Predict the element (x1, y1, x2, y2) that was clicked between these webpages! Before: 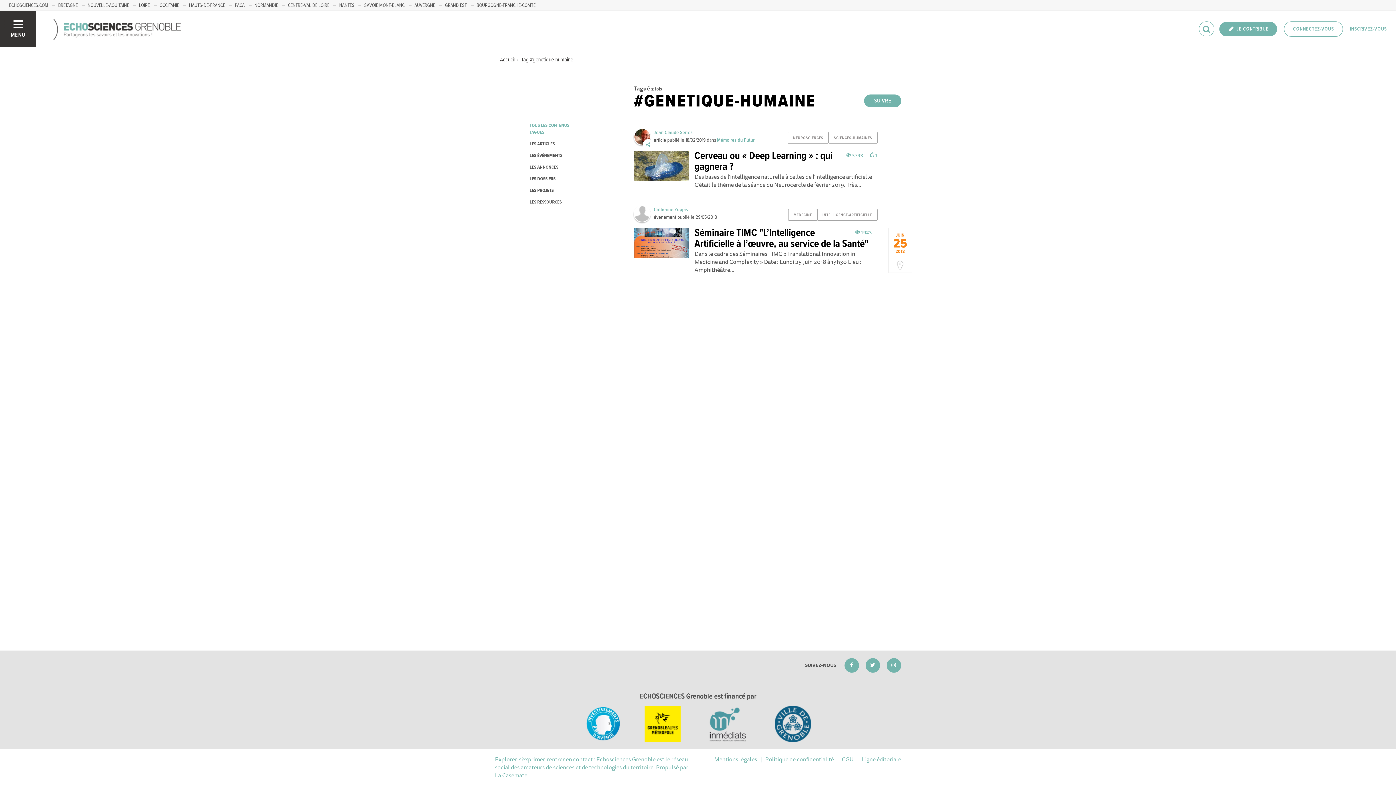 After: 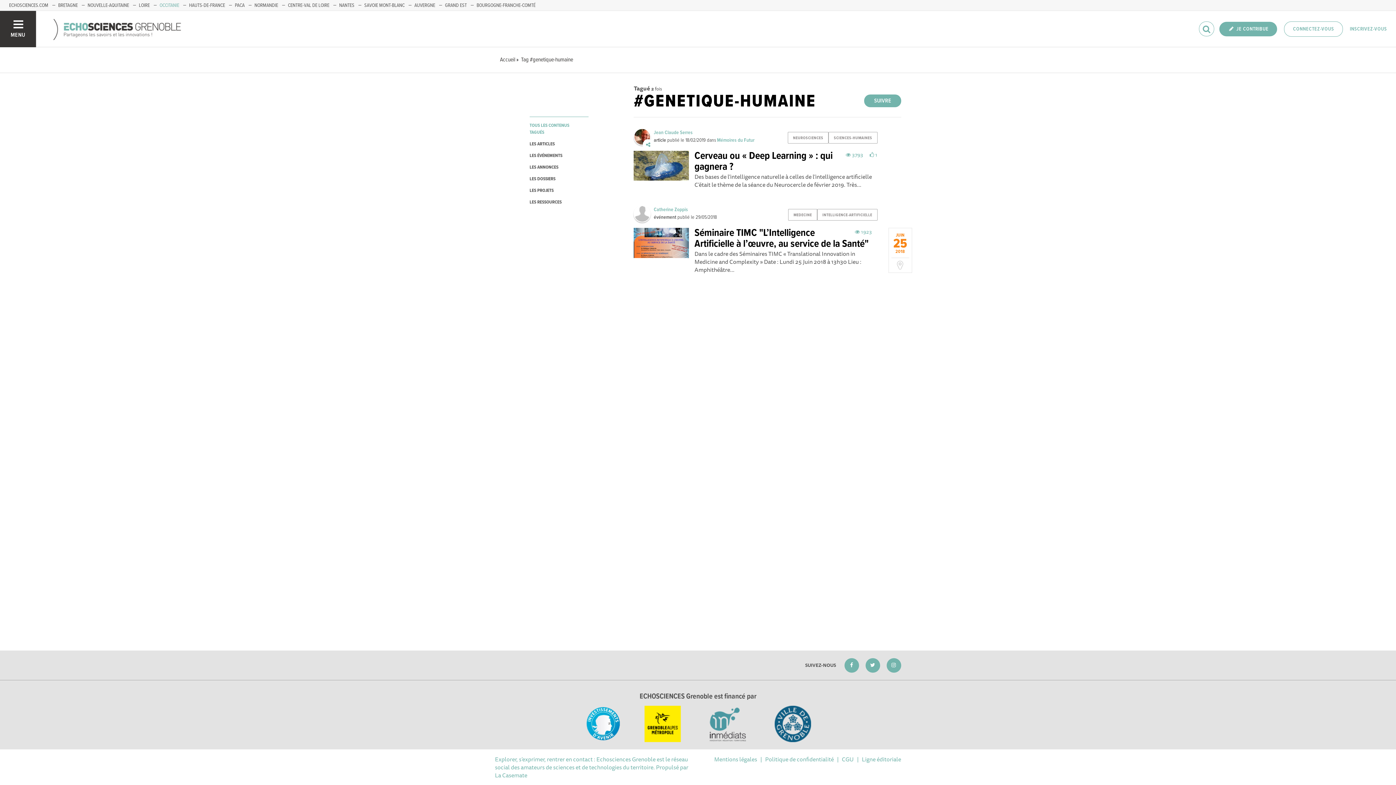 Action: label: OCCITANIE bbox: (159, 2, 179, 8)